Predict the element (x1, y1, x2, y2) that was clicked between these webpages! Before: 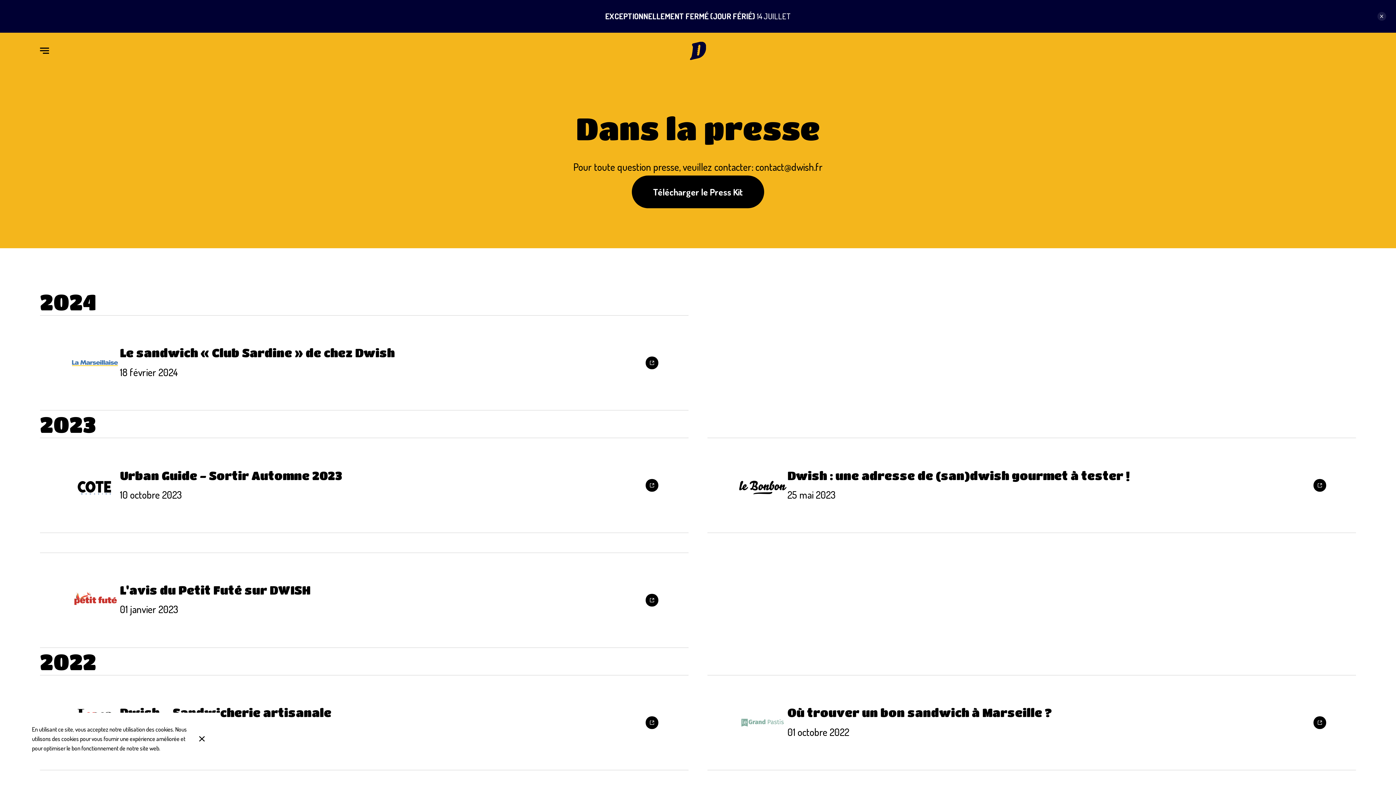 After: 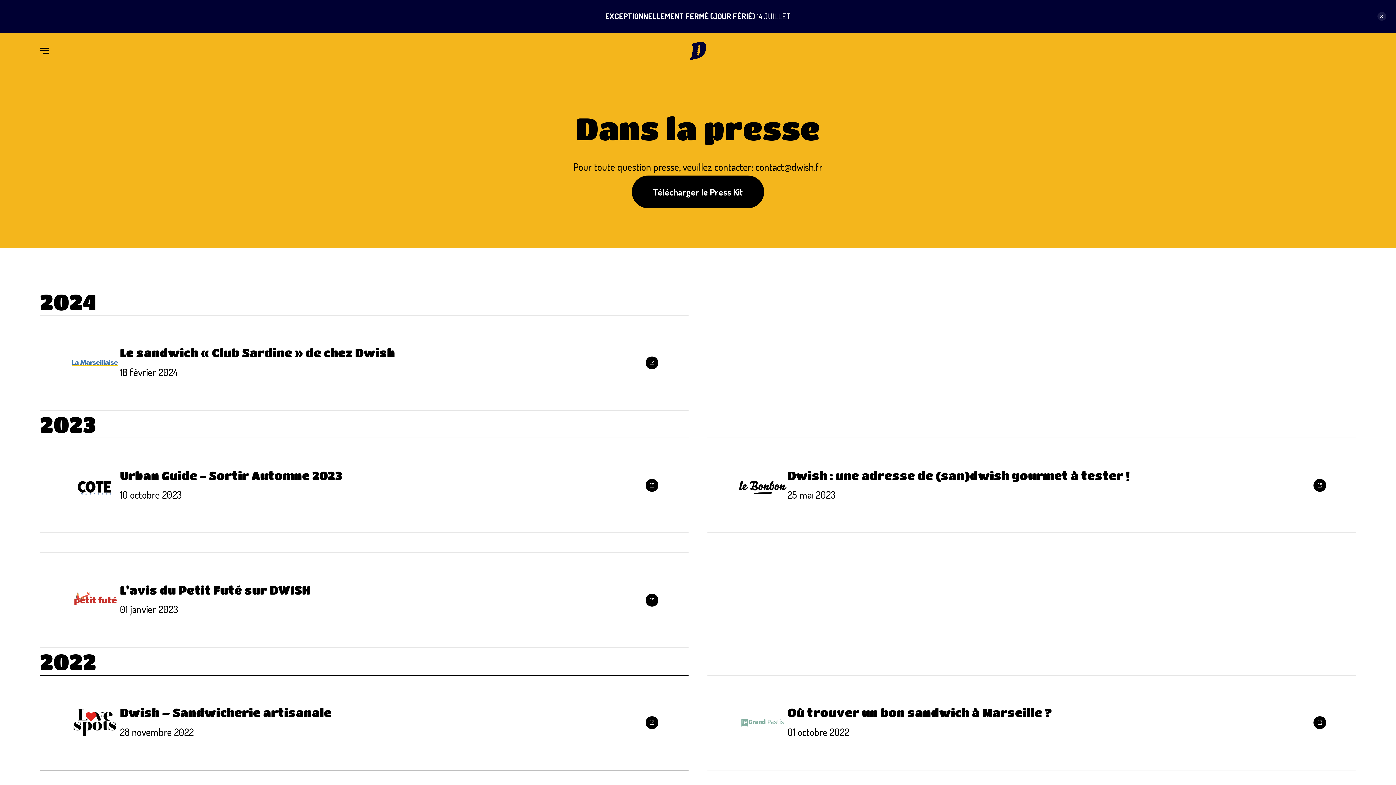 Action: bbox: (186, 736, 219, 742) label: Fermer